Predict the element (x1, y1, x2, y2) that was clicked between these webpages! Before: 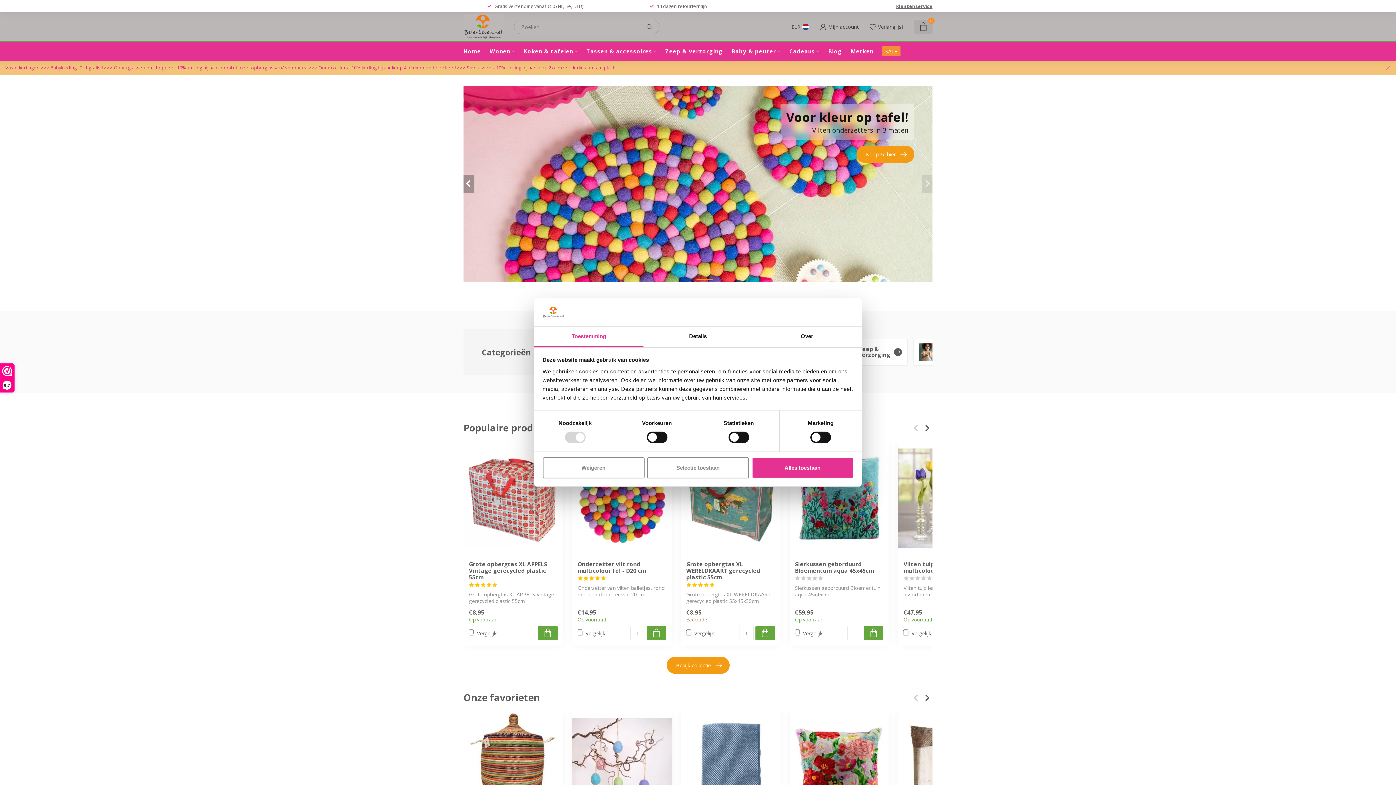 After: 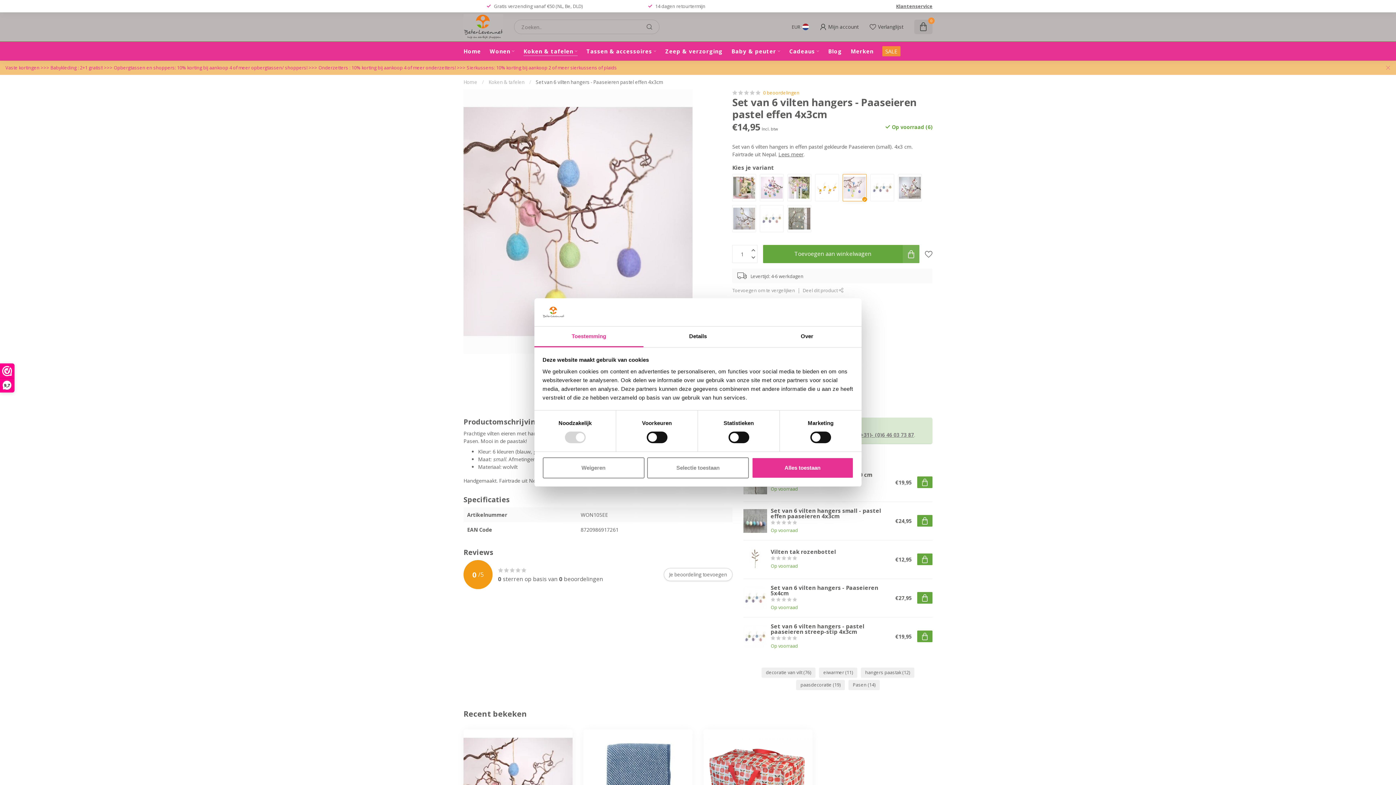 Action: bbox: (572, 711, 671, 825)